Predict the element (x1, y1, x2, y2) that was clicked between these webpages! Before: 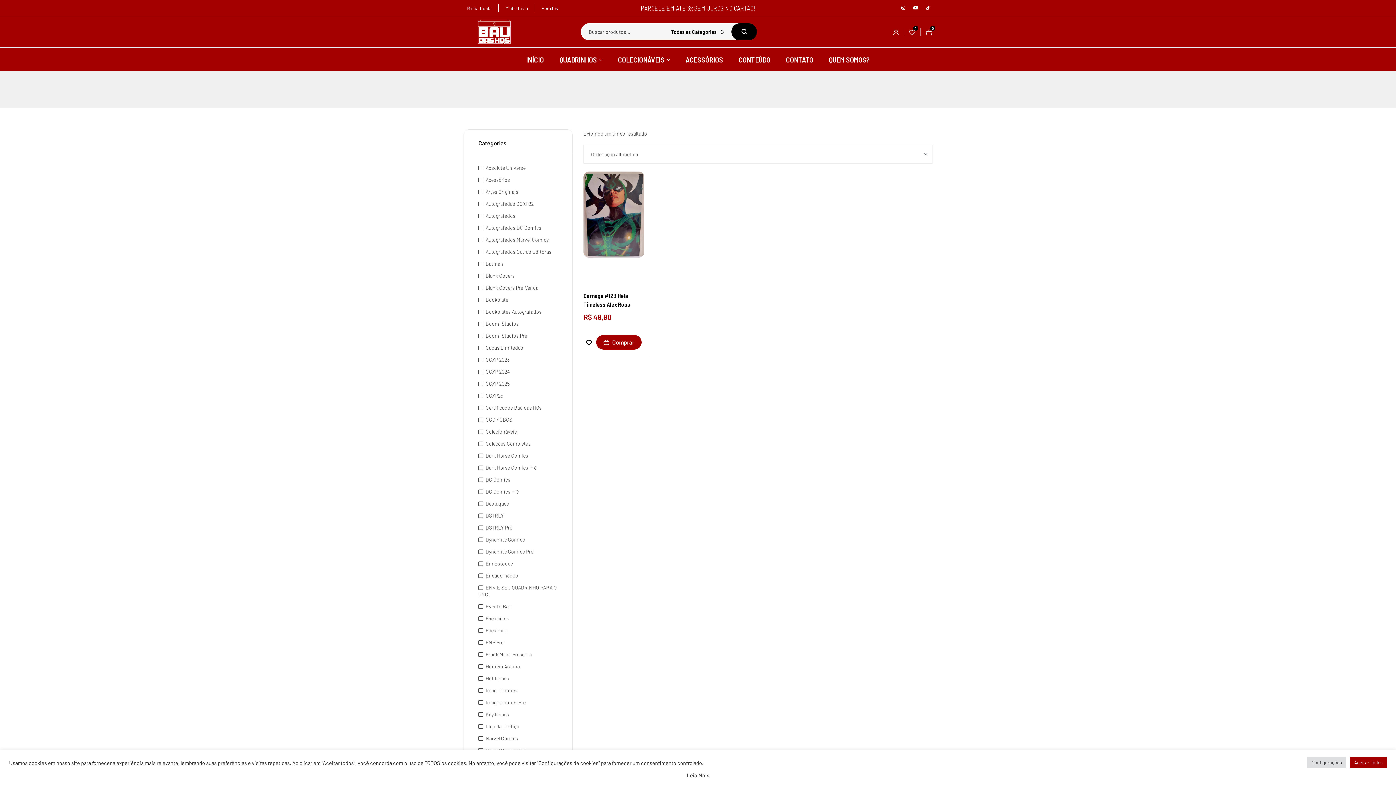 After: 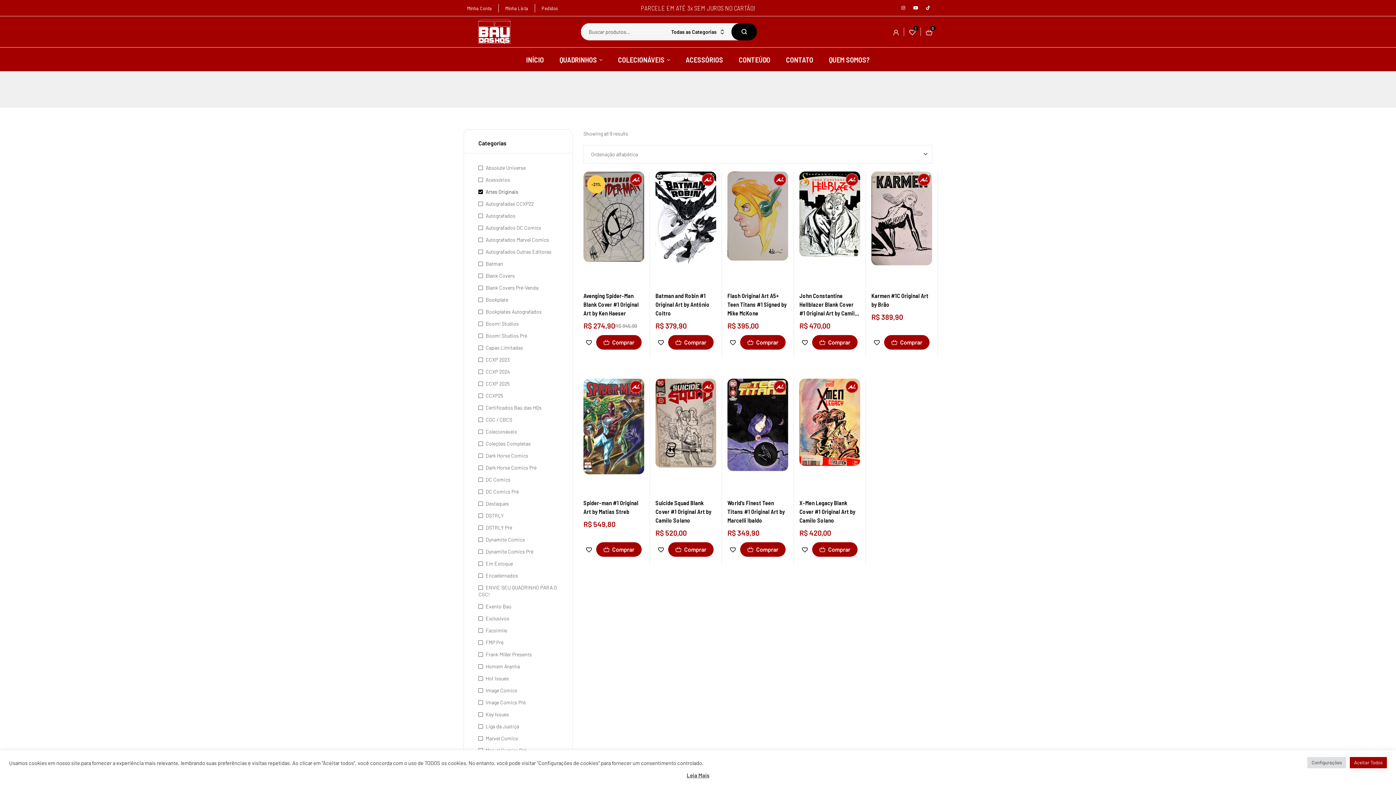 Action: bbox: (478, 188, 518, 194) label: Artes Originais